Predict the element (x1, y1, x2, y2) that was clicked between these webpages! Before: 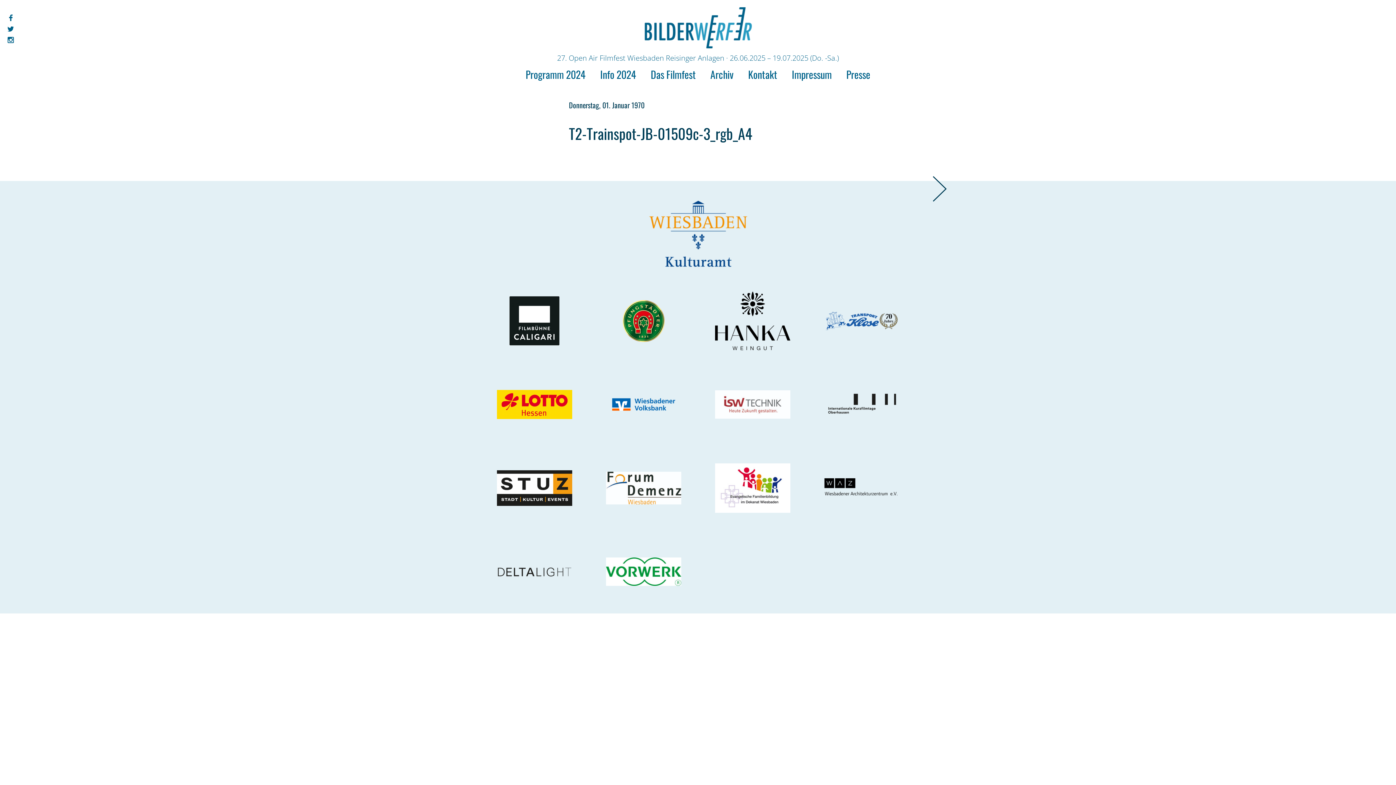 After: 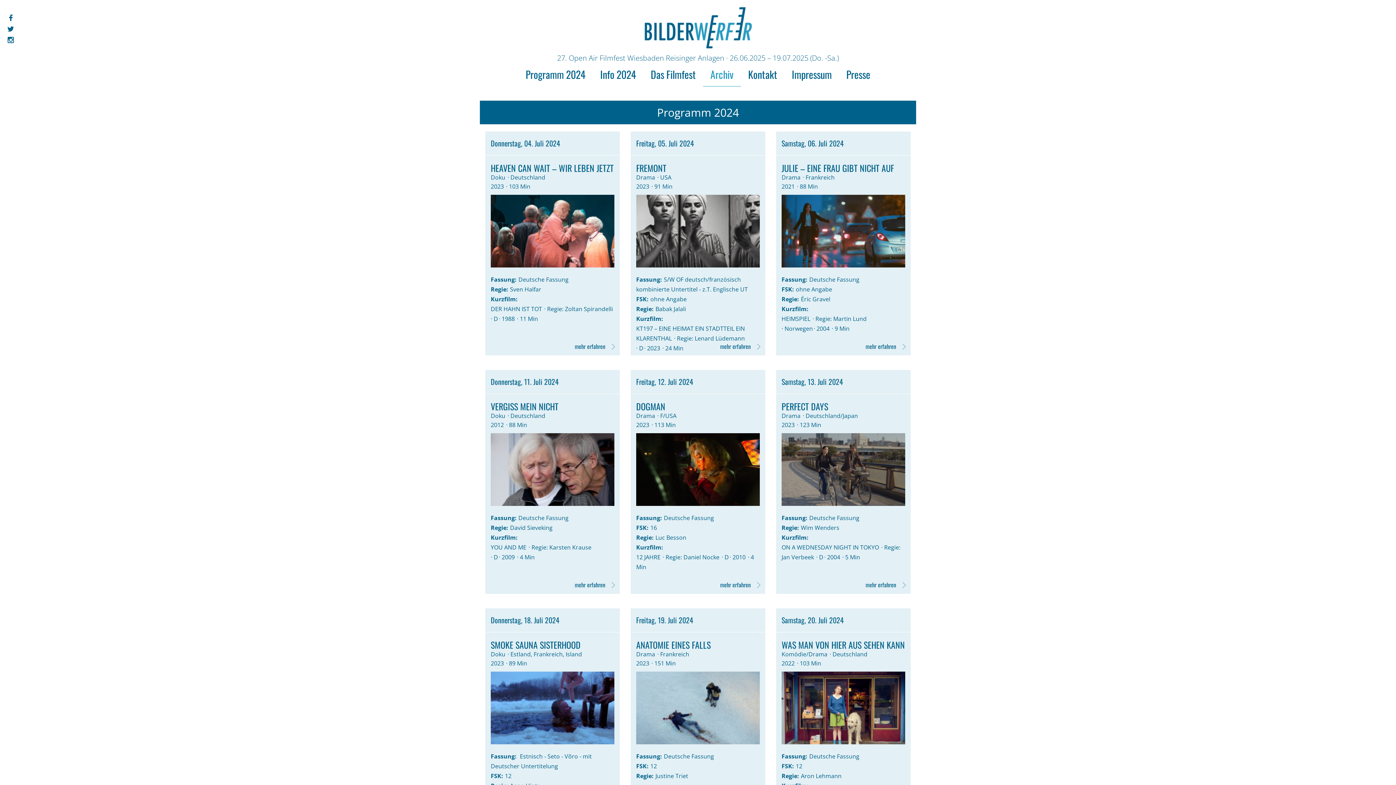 Action: label: Archiv bbox: (703, 66, 741, 86)